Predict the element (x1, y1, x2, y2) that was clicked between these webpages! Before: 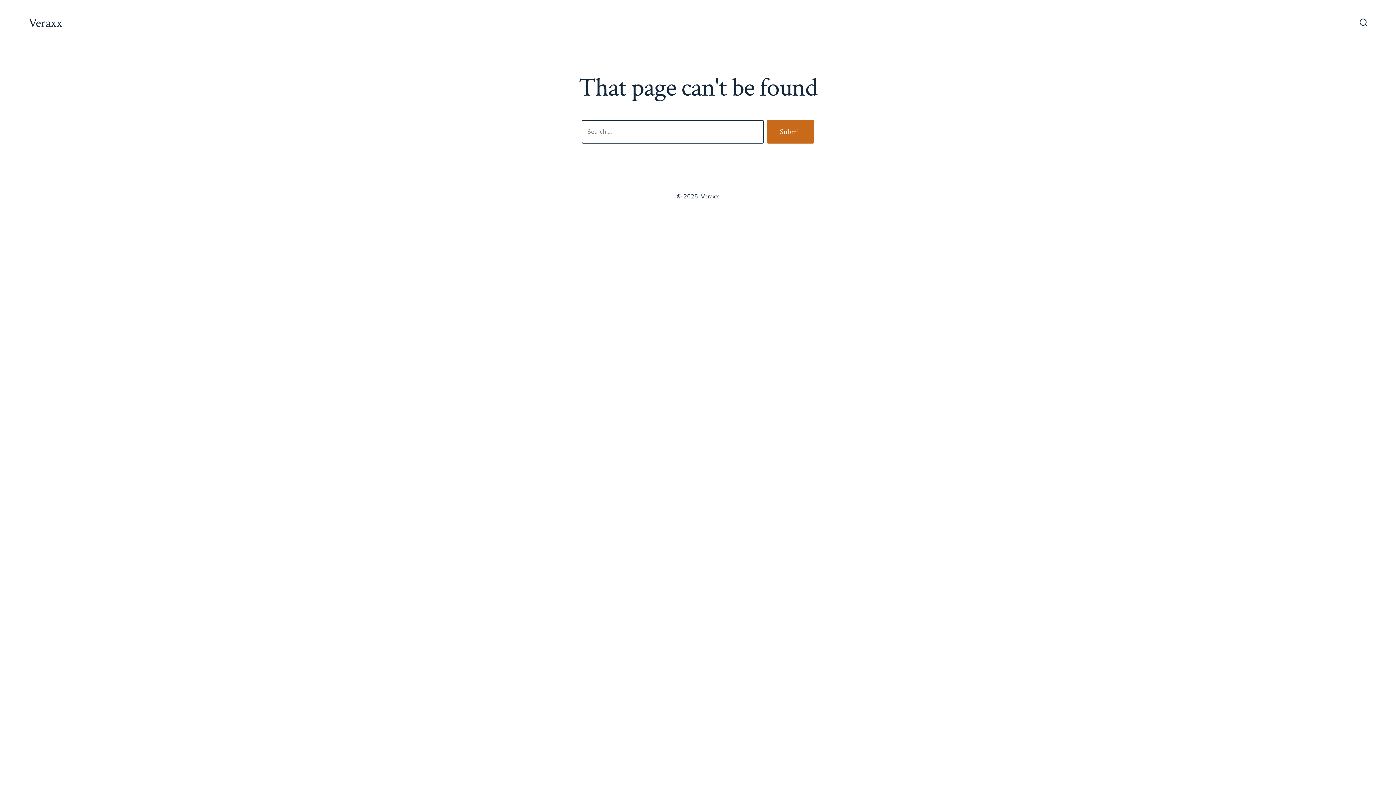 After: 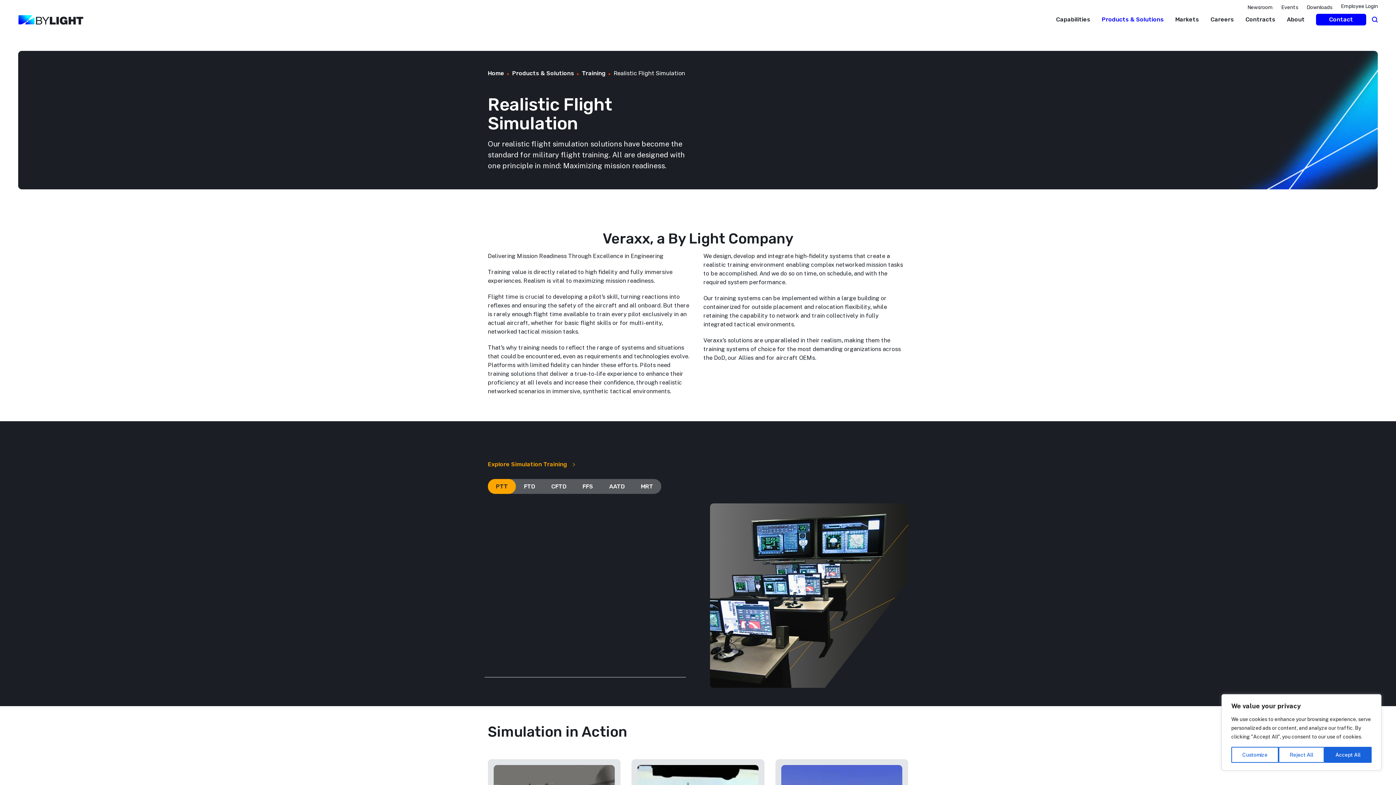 Action: label: Veraxx bbox: (28, 16, 62, 30)